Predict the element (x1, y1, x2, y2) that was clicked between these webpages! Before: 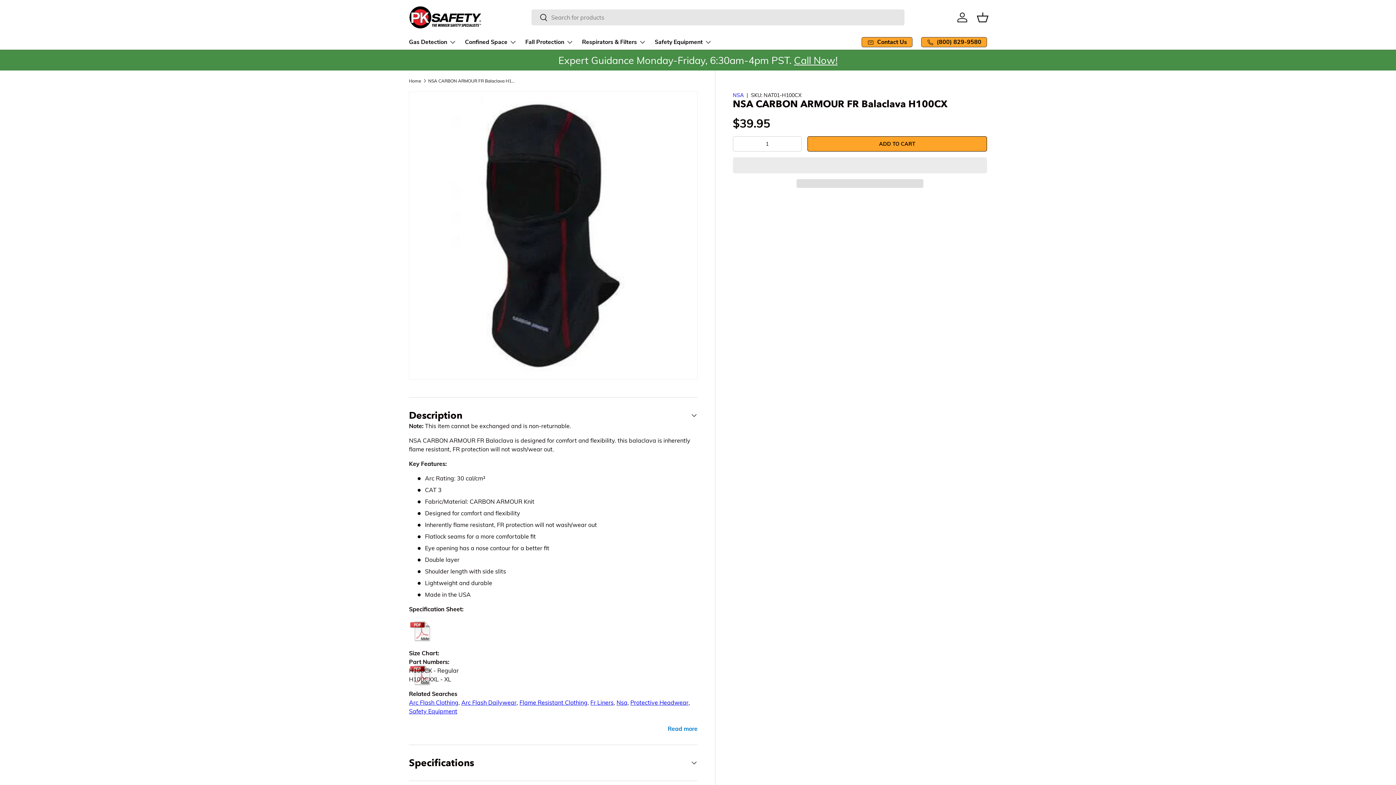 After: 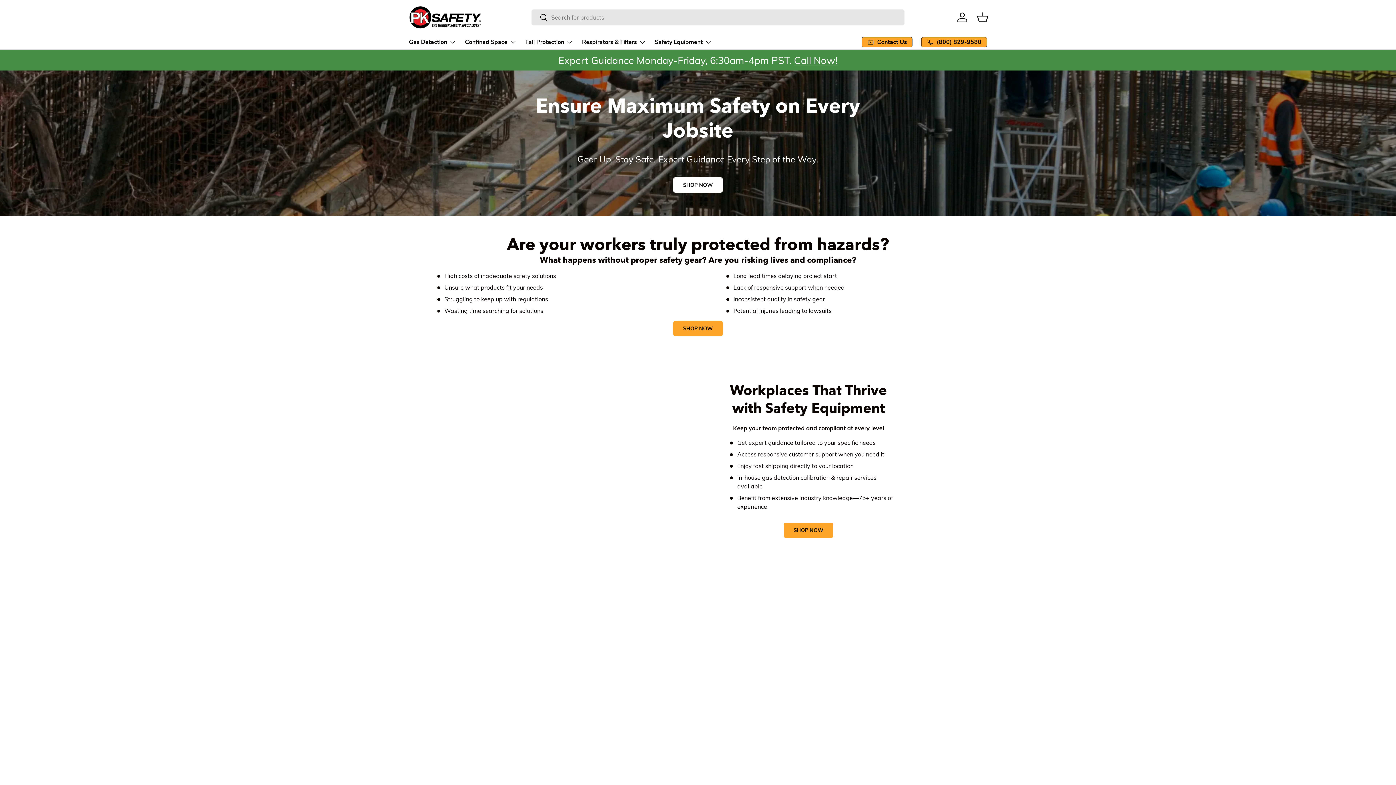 Action: label: Home bbox: (409, 78, 421, 83)